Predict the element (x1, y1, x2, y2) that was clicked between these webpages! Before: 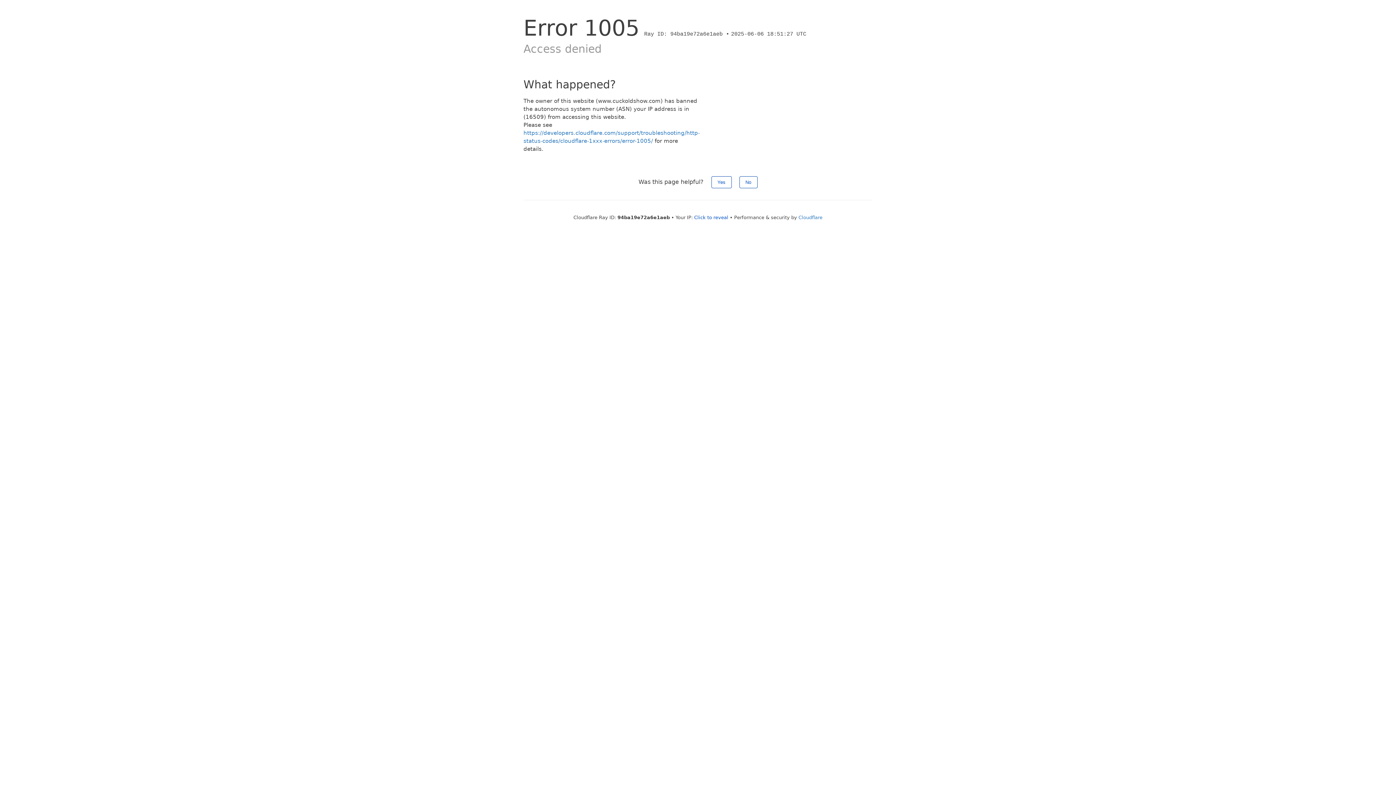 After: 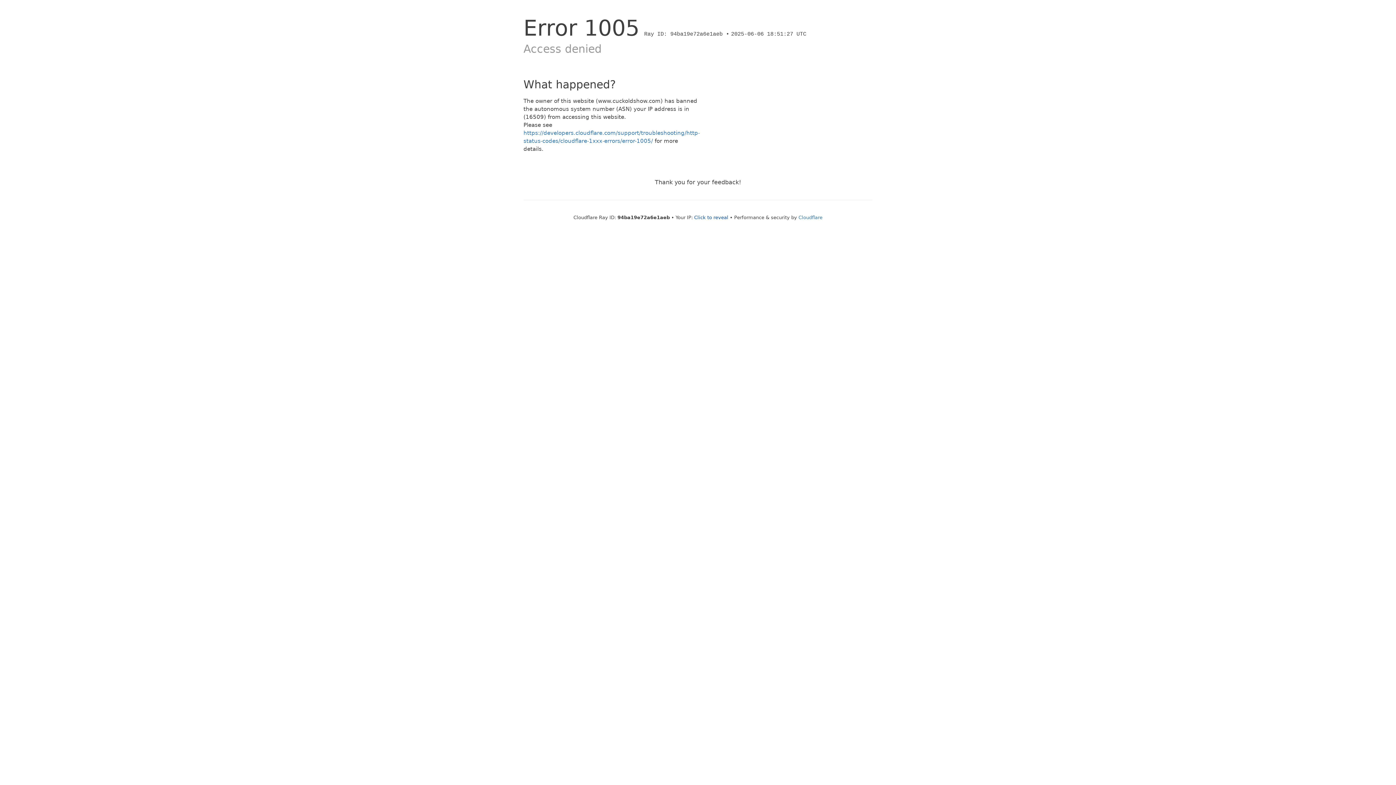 Action: label: No bbox: (739, 176, 757, 188)